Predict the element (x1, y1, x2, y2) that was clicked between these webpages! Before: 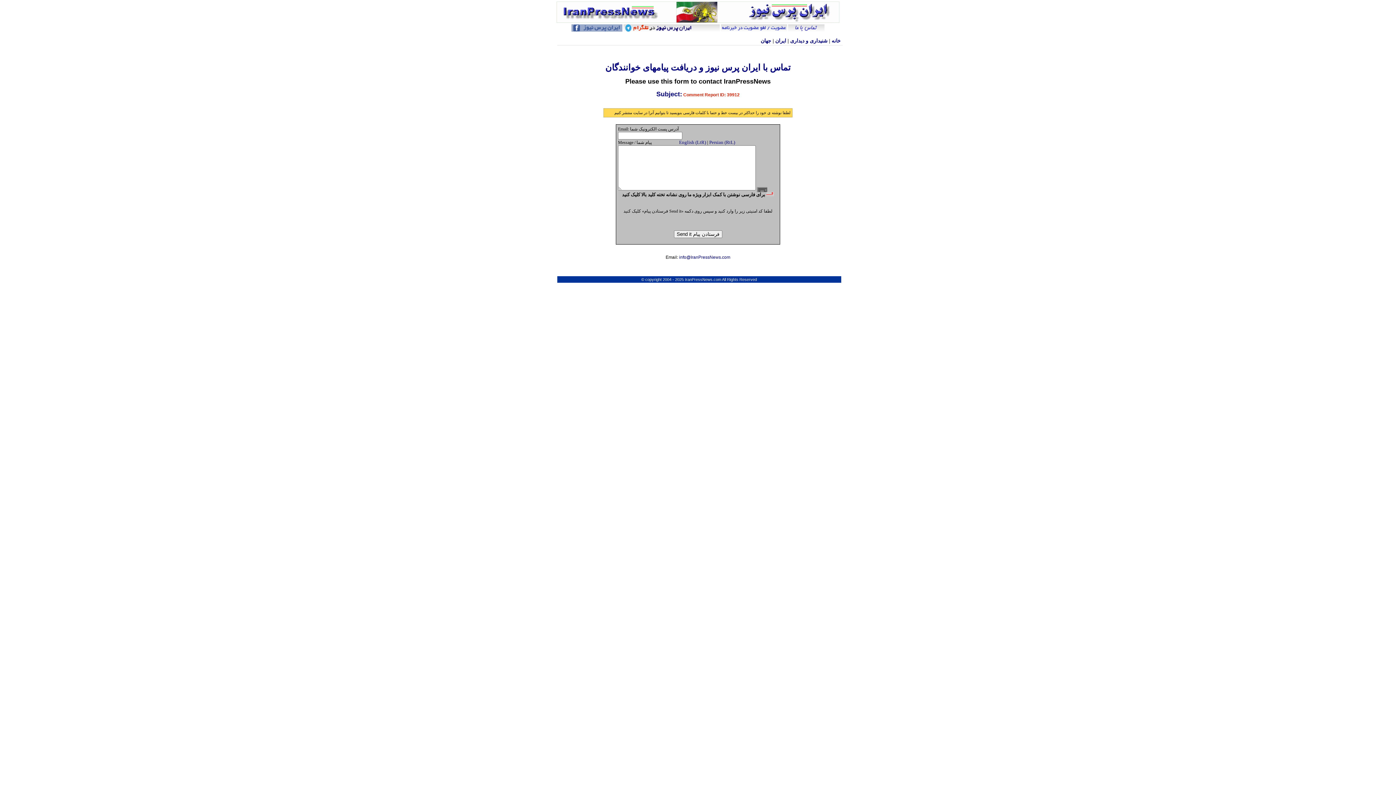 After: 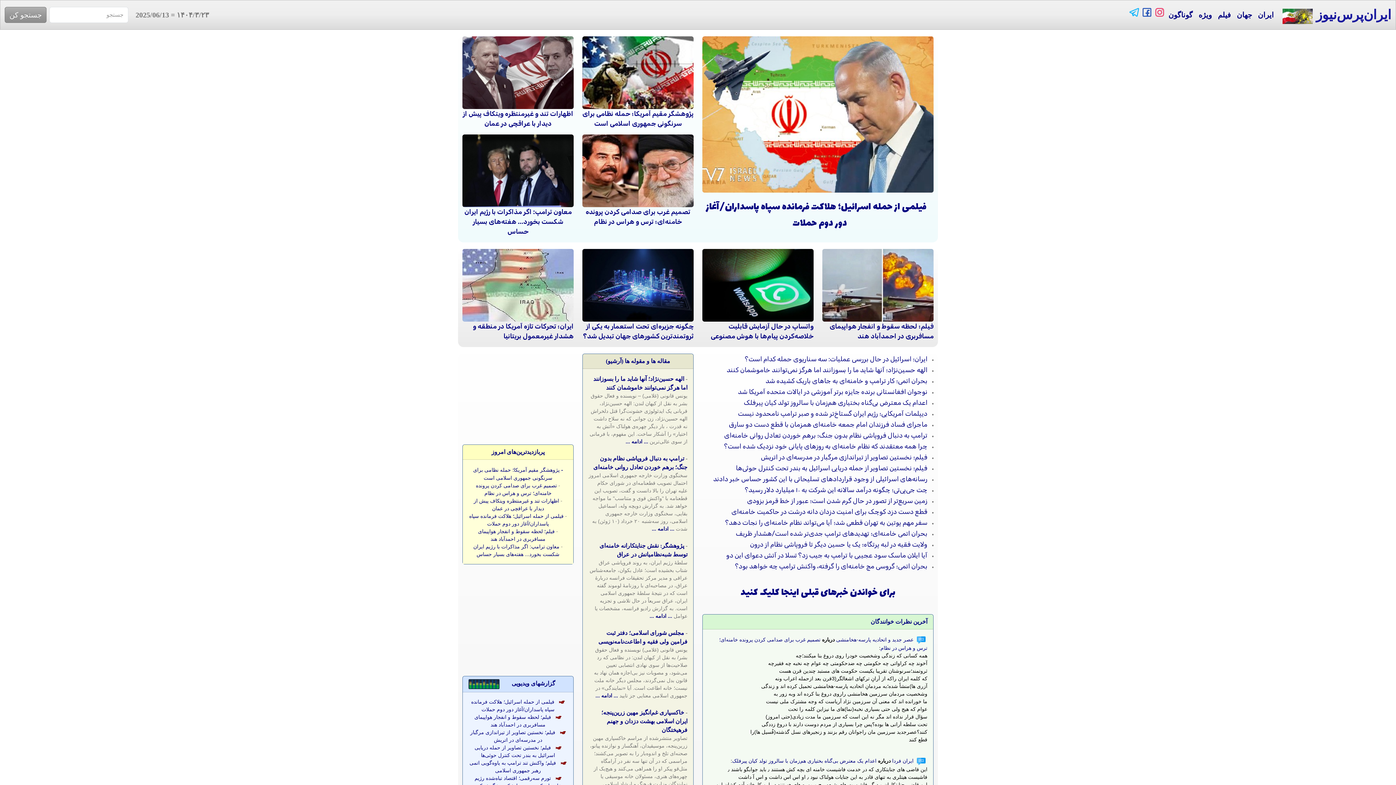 Action: bbox: (556, 20, 839, 25)